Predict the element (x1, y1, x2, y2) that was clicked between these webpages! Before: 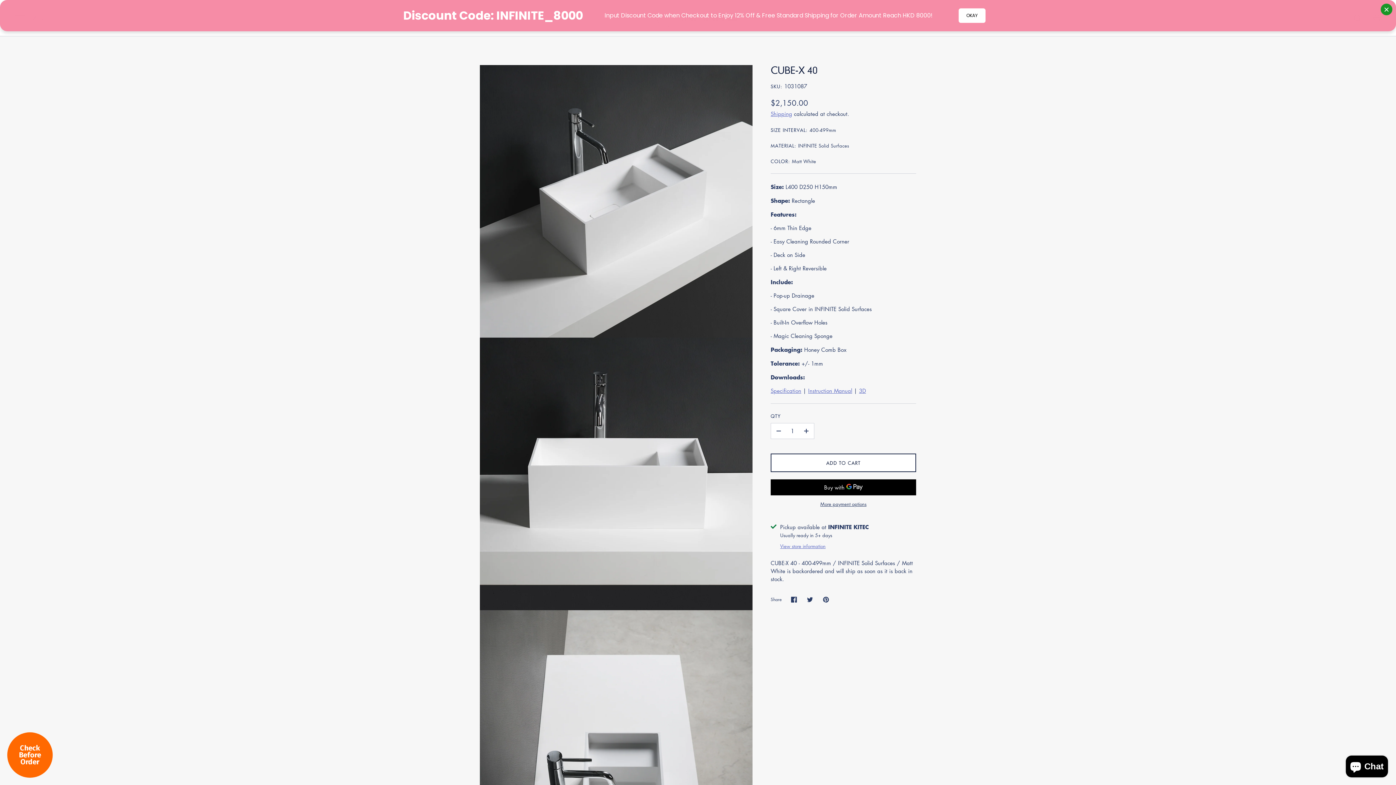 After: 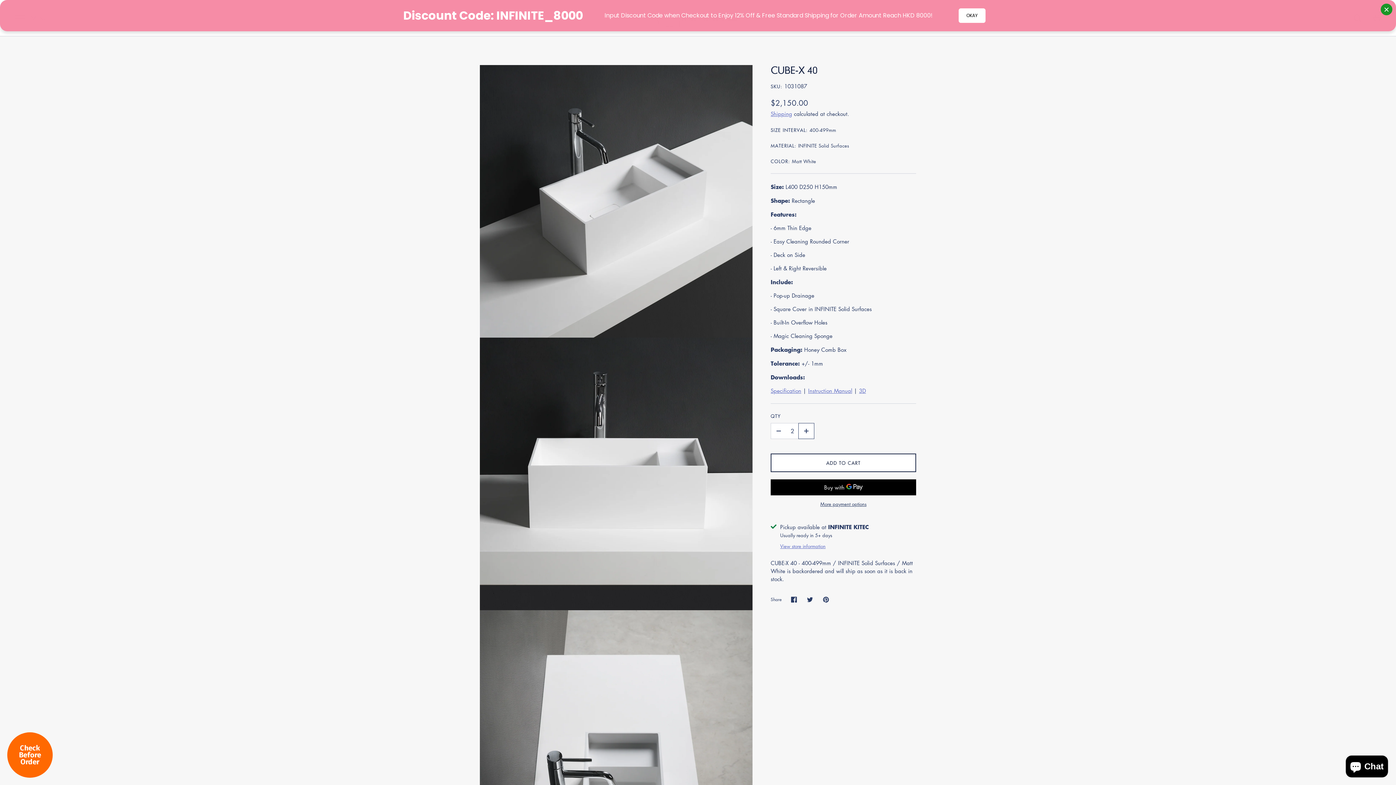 Action: bbox: (798, 423, 814, 438) label: +